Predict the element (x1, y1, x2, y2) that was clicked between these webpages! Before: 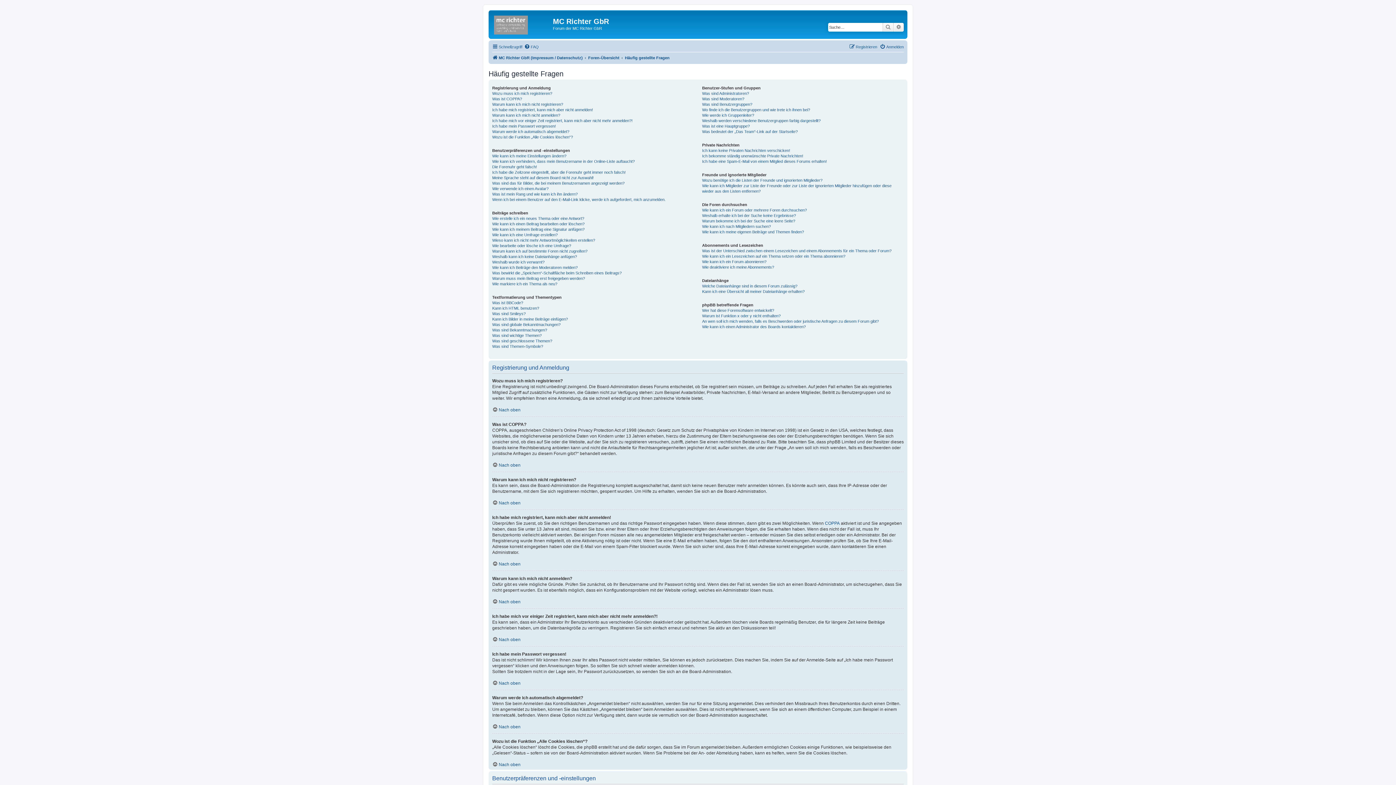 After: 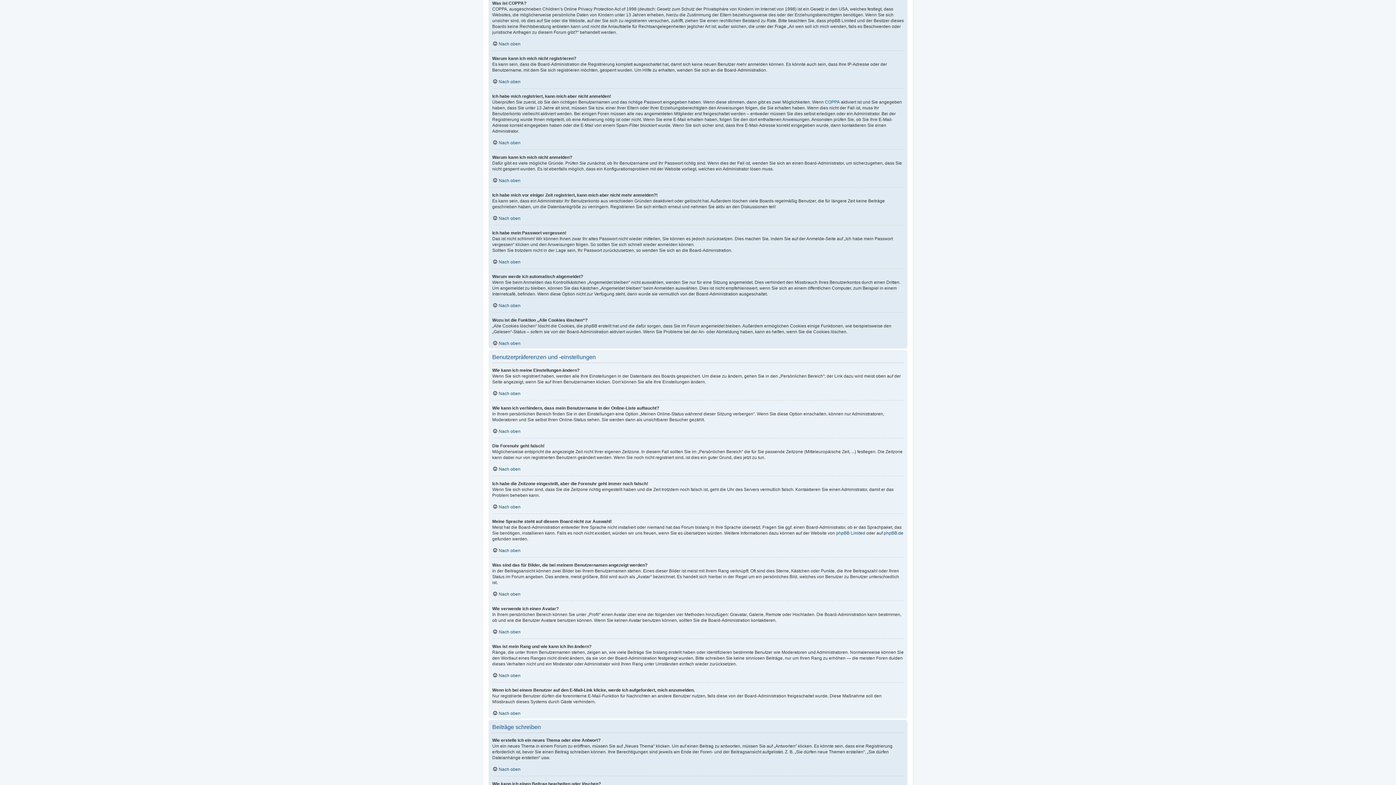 Action: bbox: (492, 96, 522, 101) label: Was ist COPPA?